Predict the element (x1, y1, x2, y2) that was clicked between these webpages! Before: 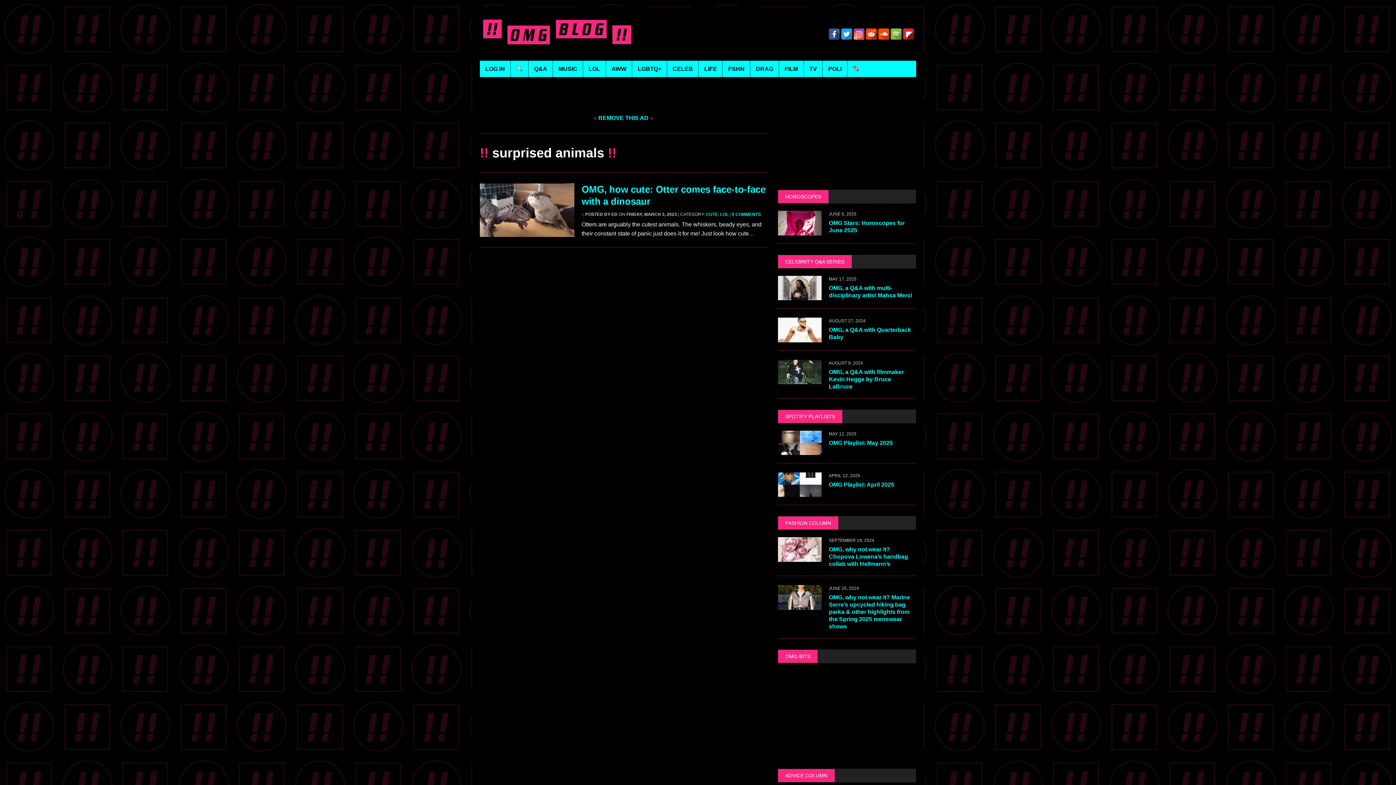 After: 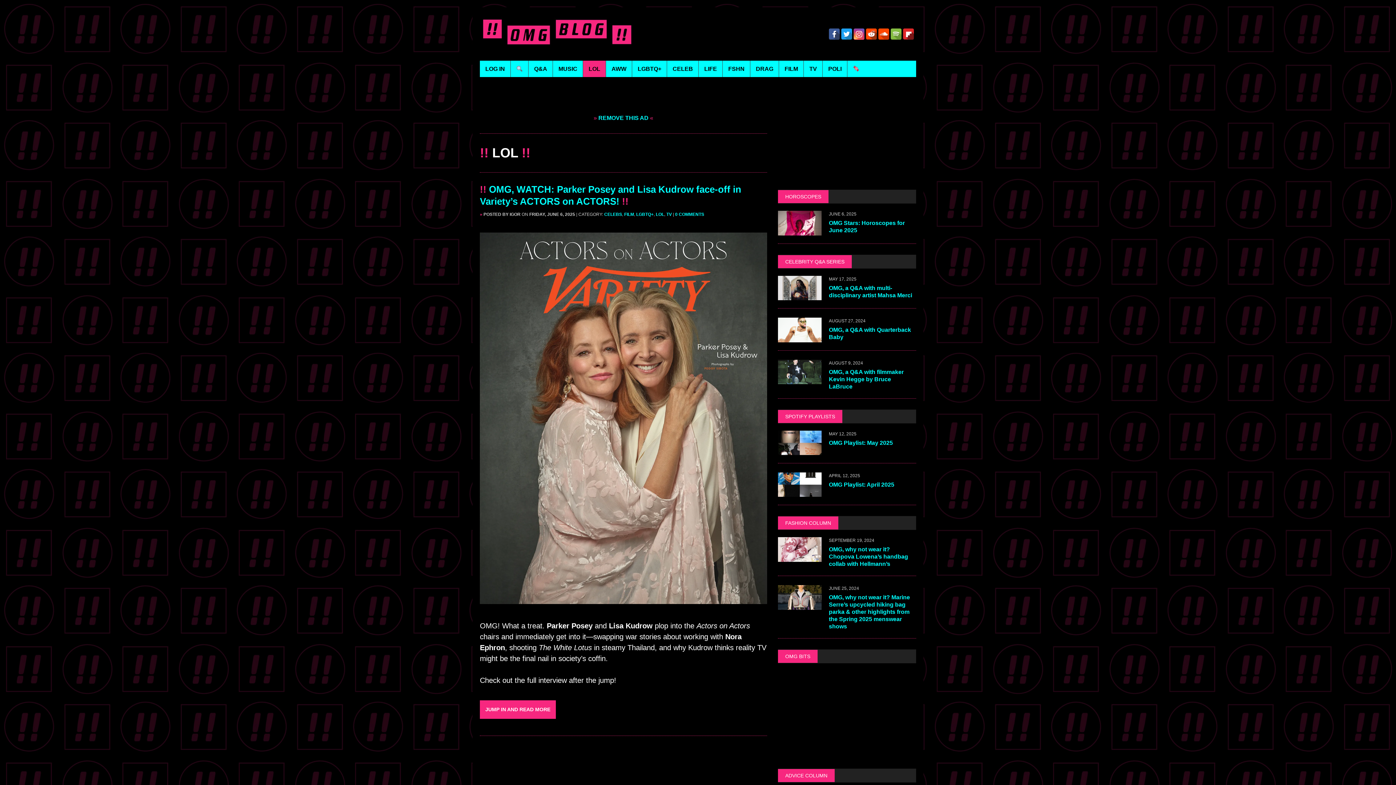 Action: label: LOL bbox: (583, 60, 605, 77)